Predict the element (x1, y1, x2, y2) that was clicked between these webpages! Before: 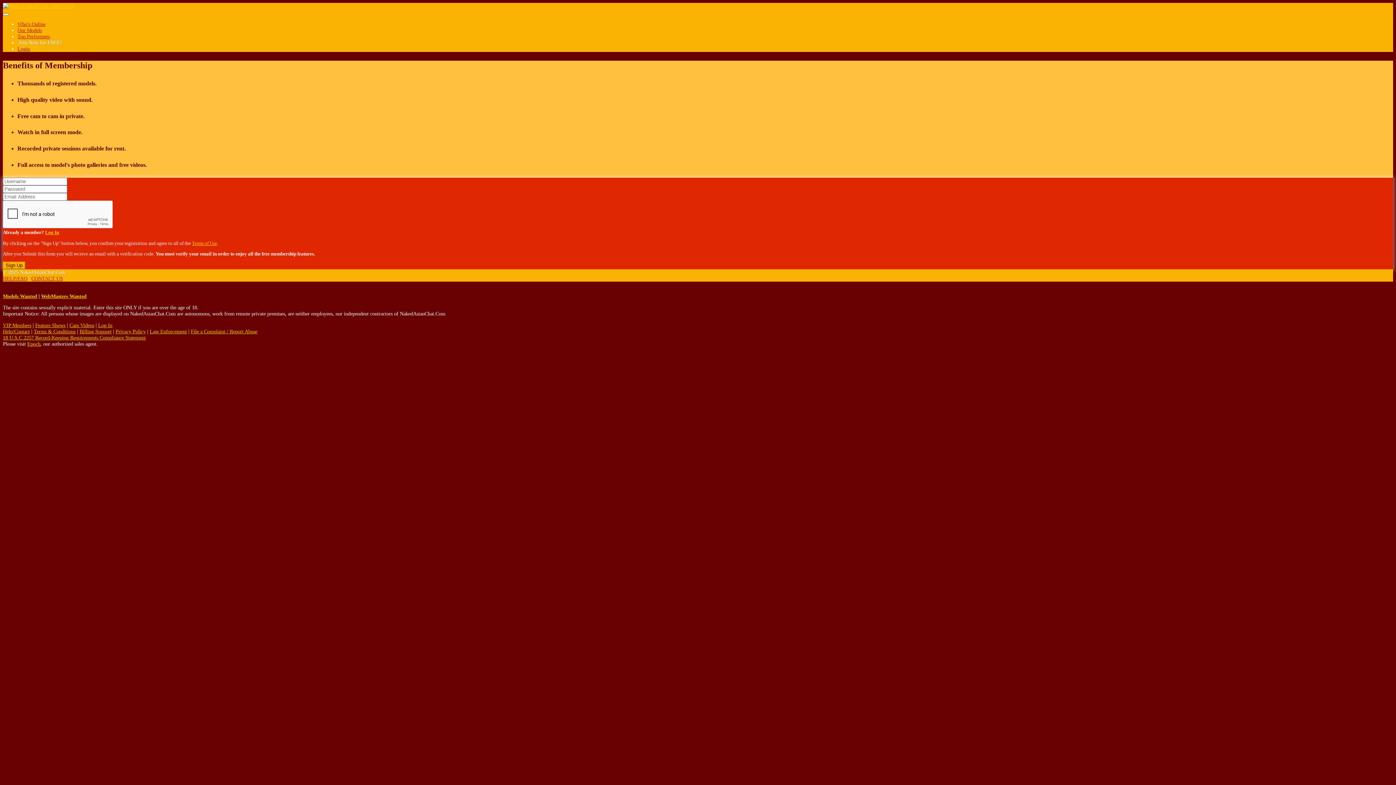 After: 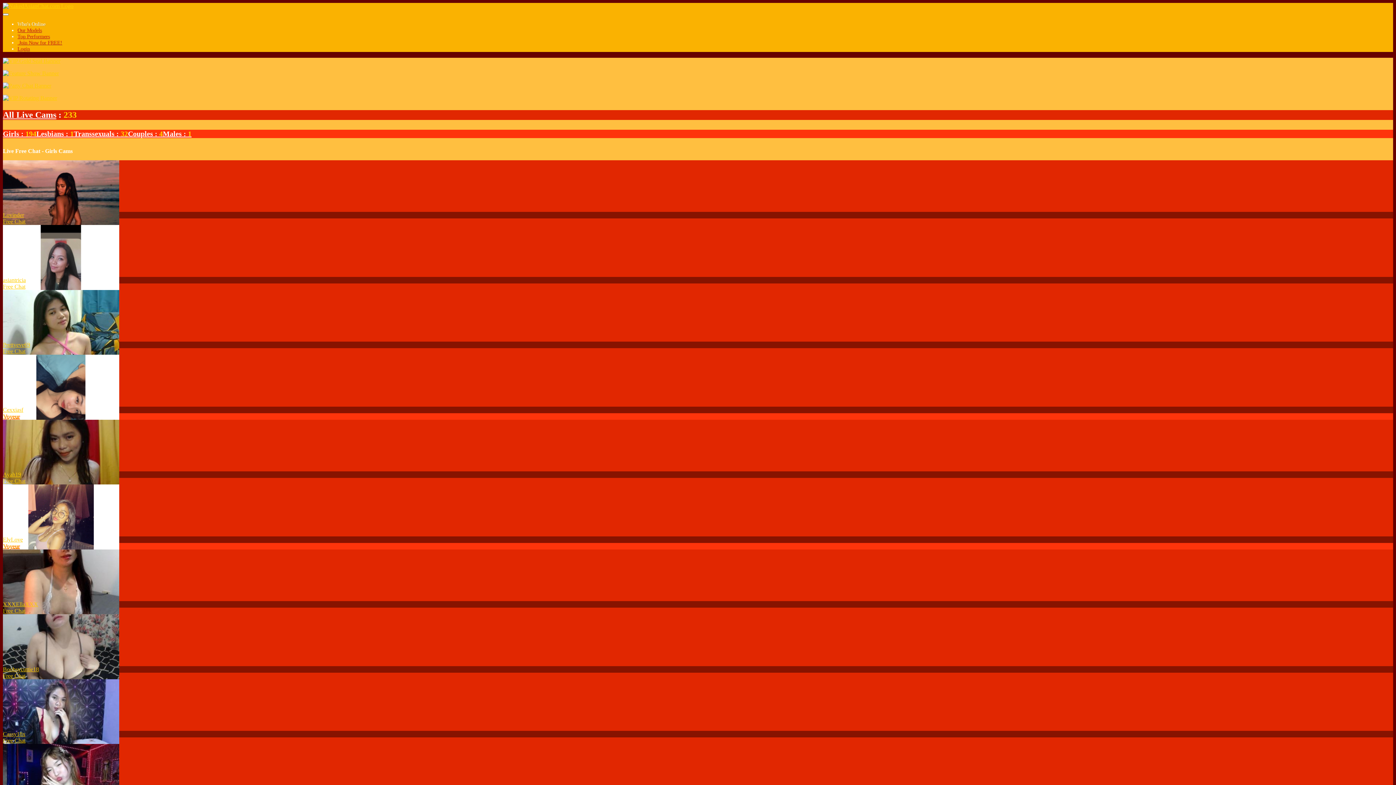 Action: label: Who's Online bbox: (17, 21, 45, 27)